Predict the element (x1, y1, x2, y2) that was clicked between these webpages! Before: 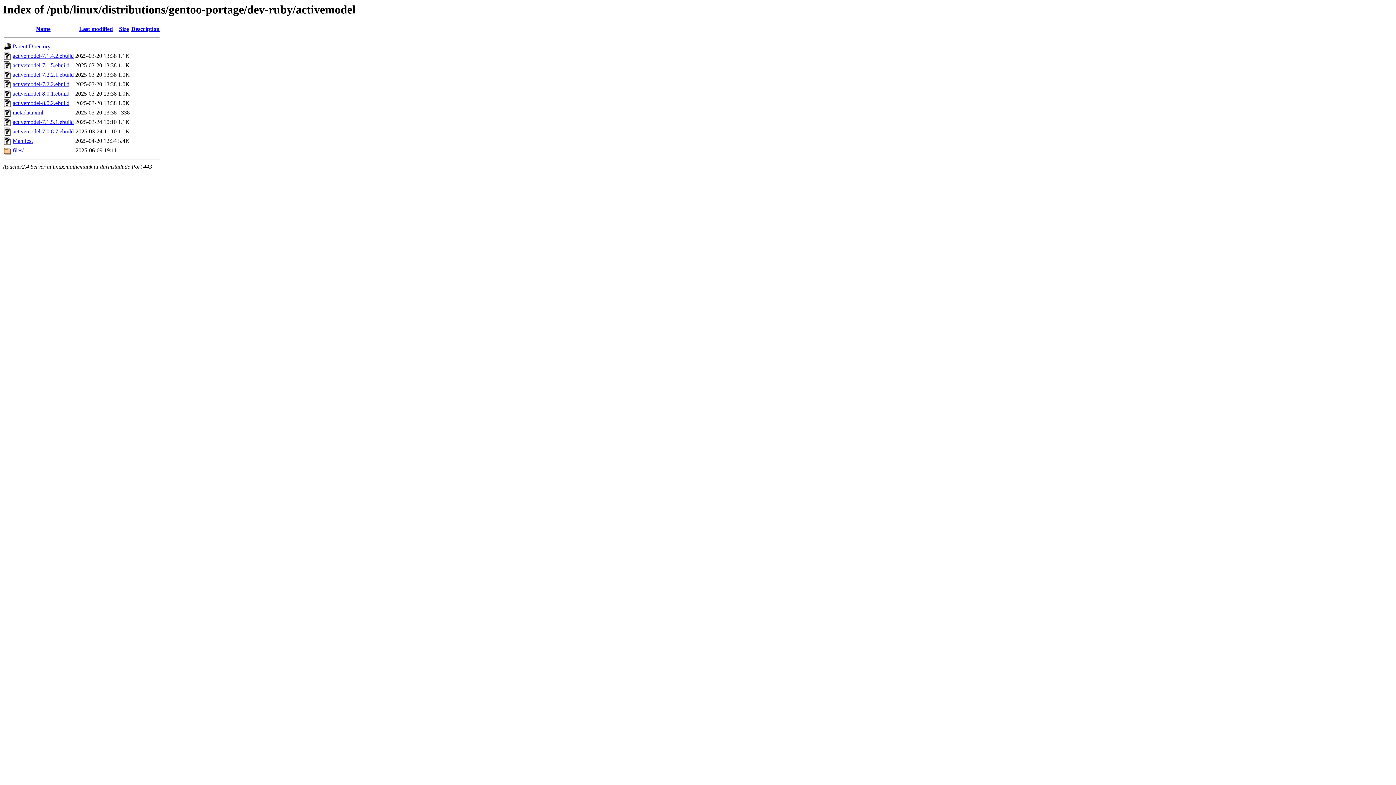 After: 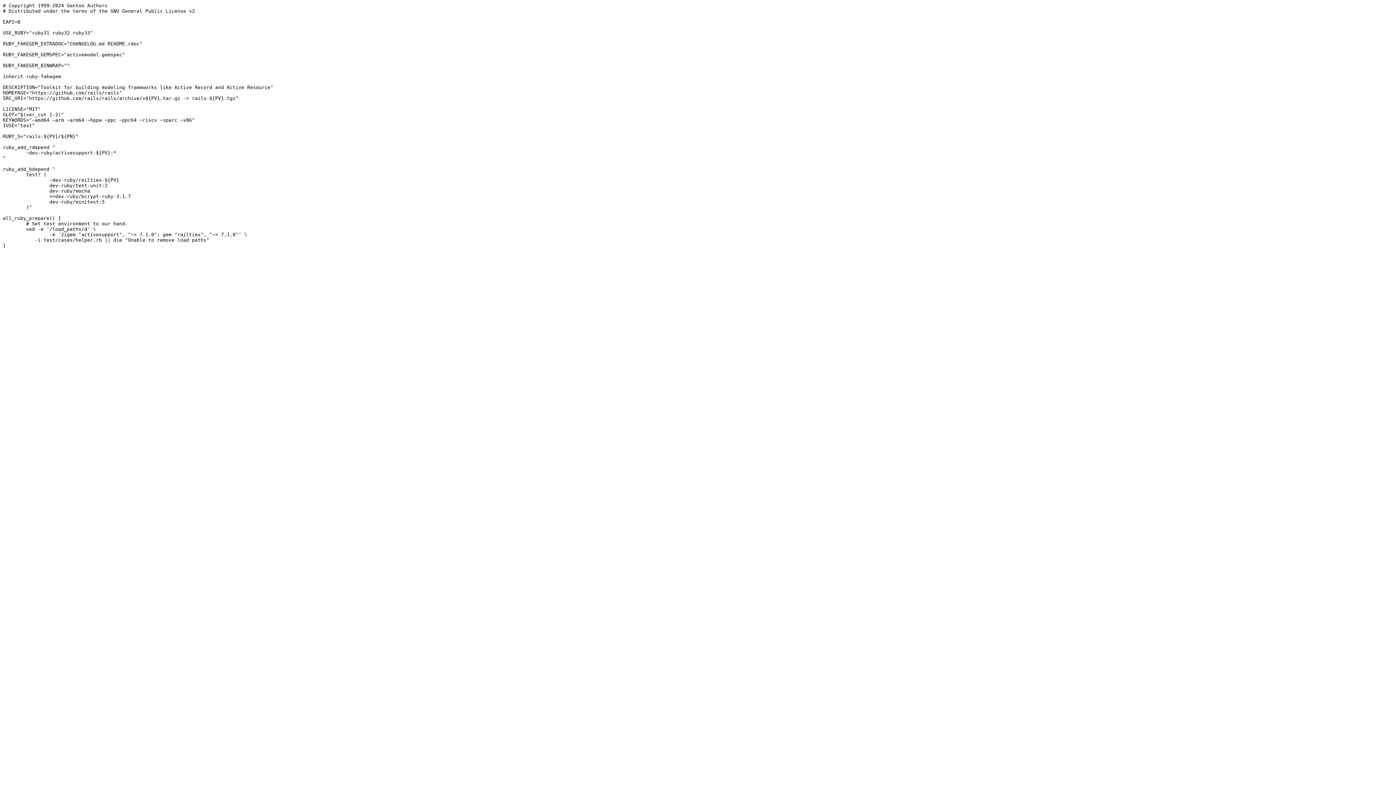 Action: bbox: (12, 62, 69, 68) label: activemodel-7.1.5.ebuild